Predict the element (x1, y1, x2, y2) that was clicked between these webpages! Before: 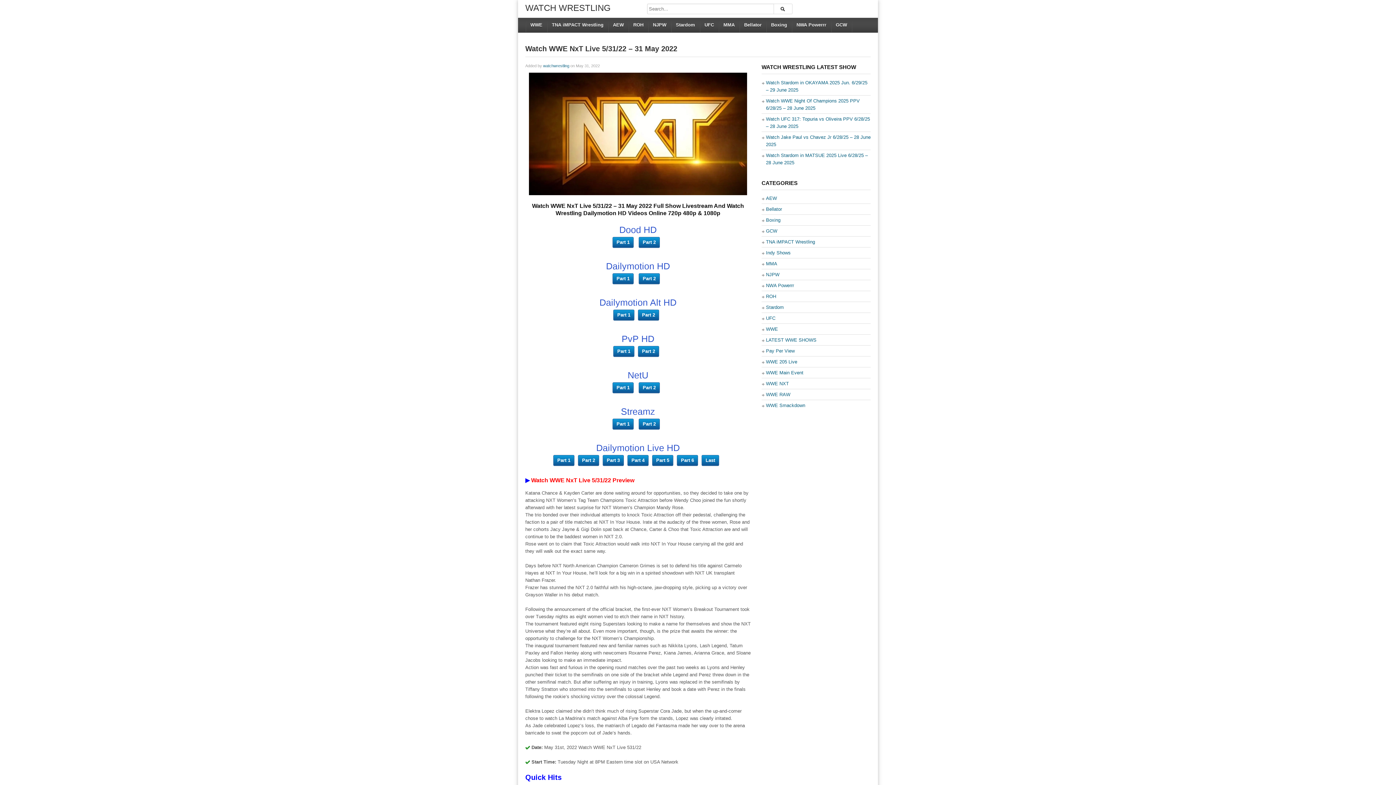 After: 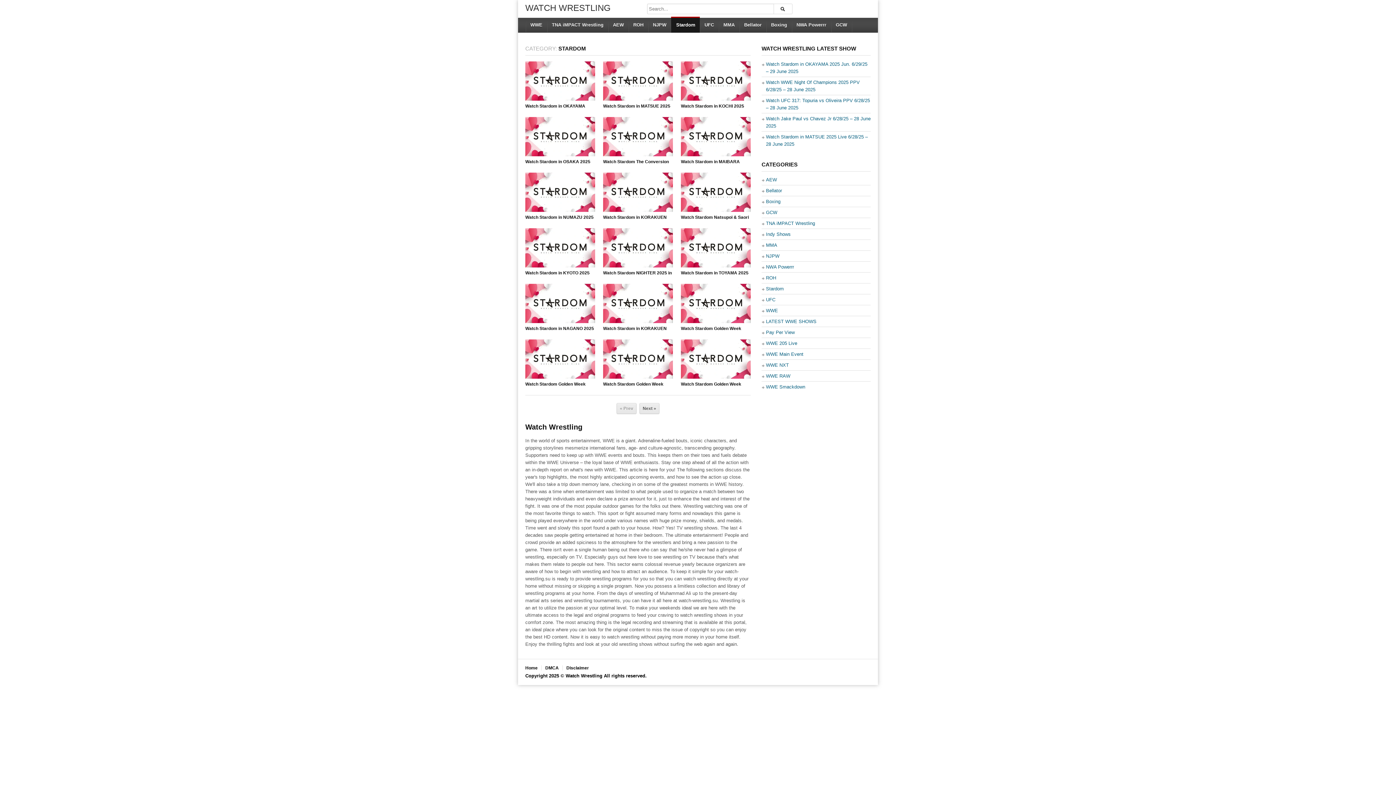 Action: bbox: (670, 17, 699, 32) label: Stardom